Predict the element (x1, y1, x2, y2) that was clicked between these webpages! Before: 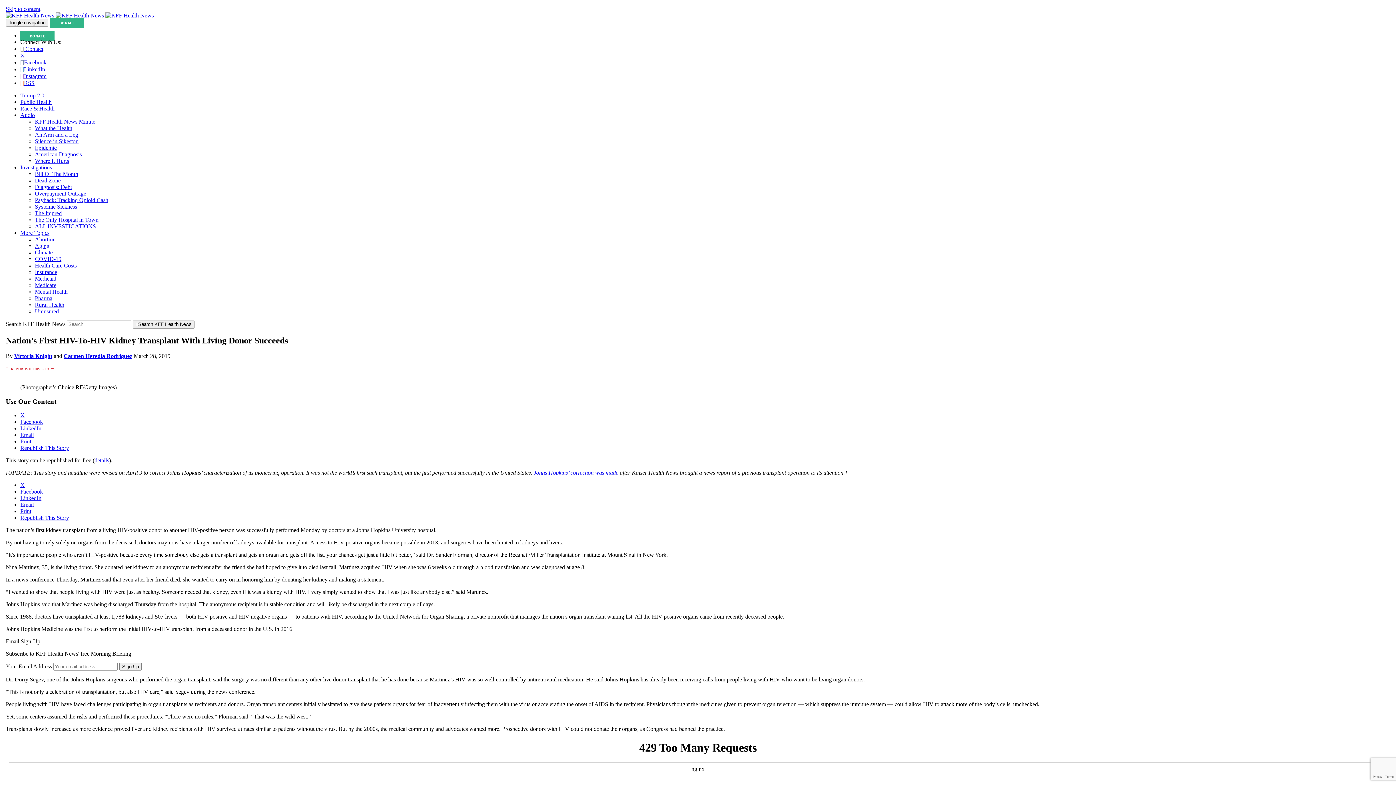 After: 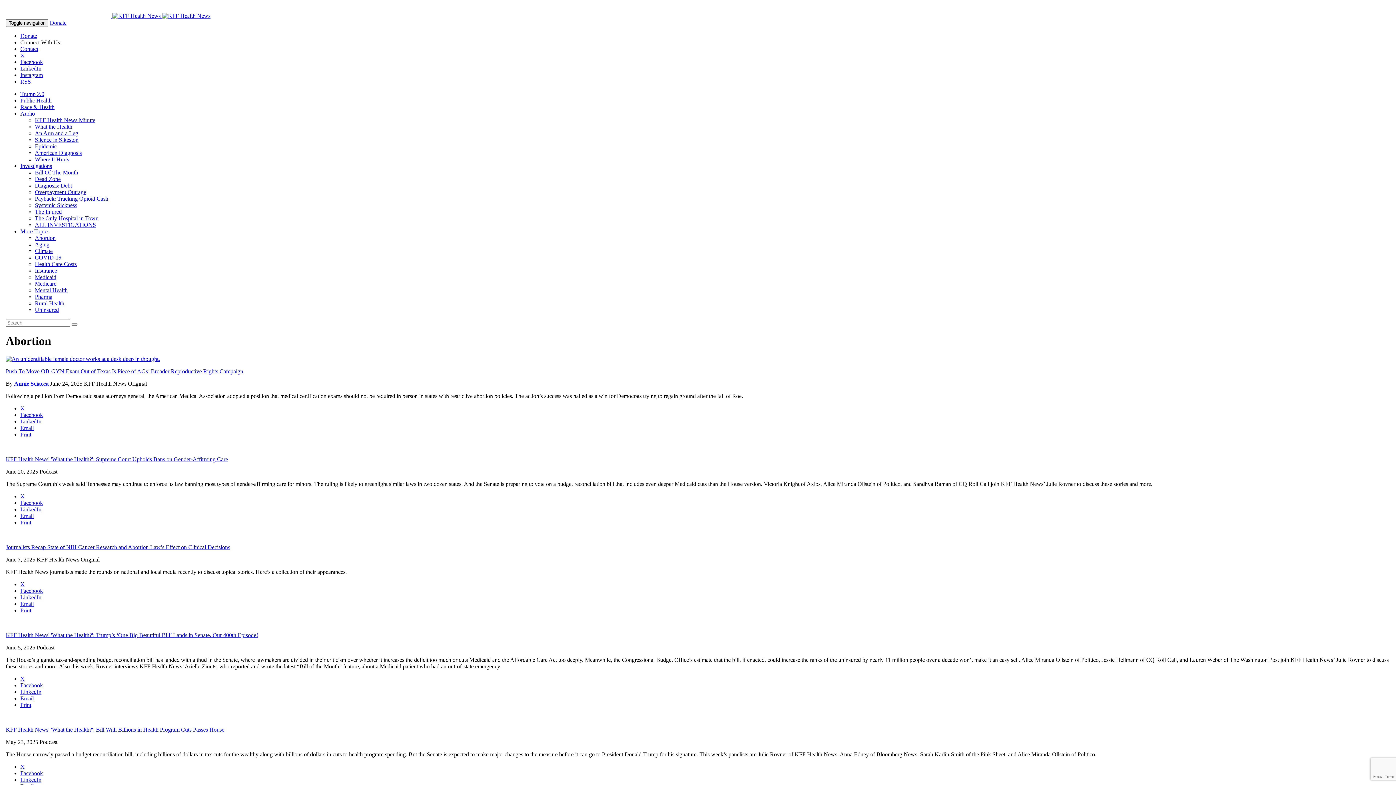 Action: label: Abortion bbox: (34, 236, 55, 242)